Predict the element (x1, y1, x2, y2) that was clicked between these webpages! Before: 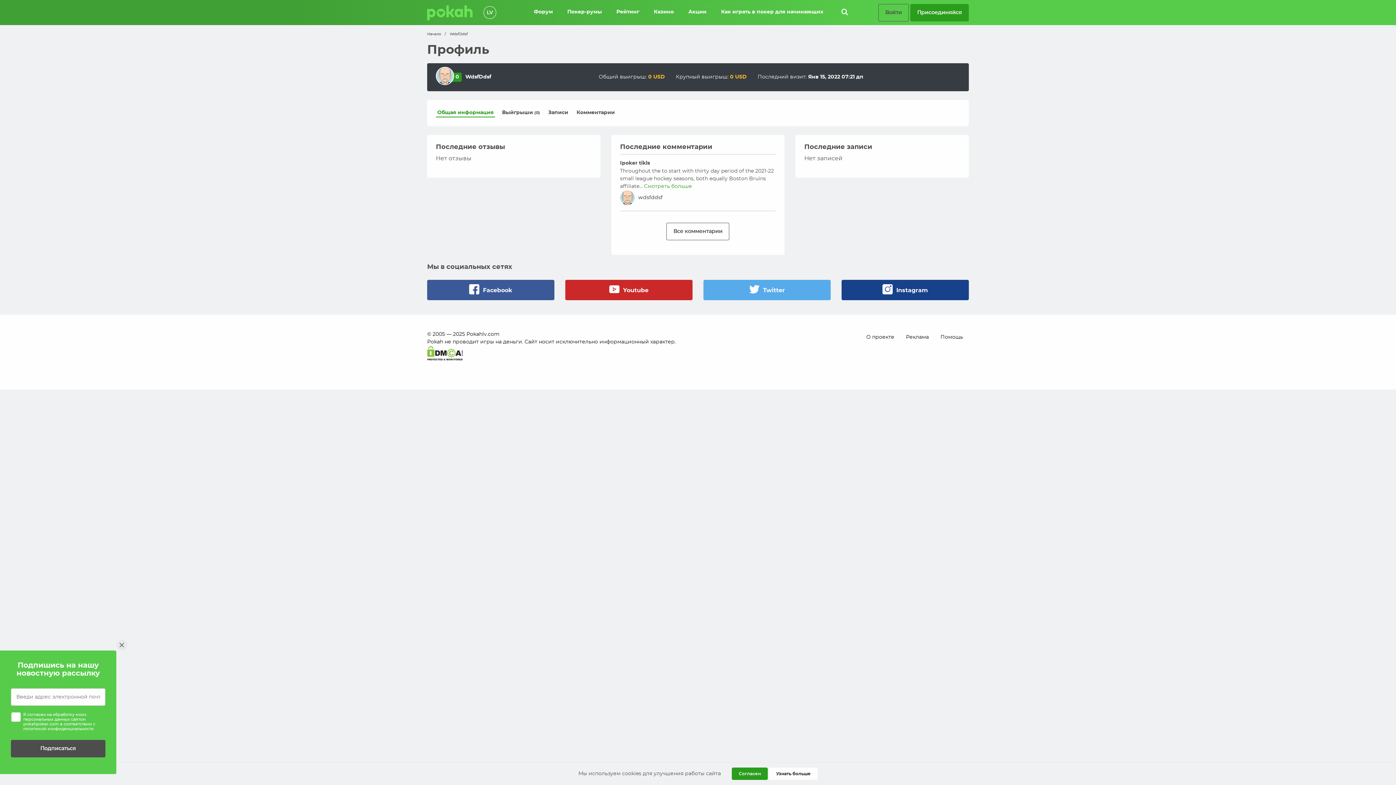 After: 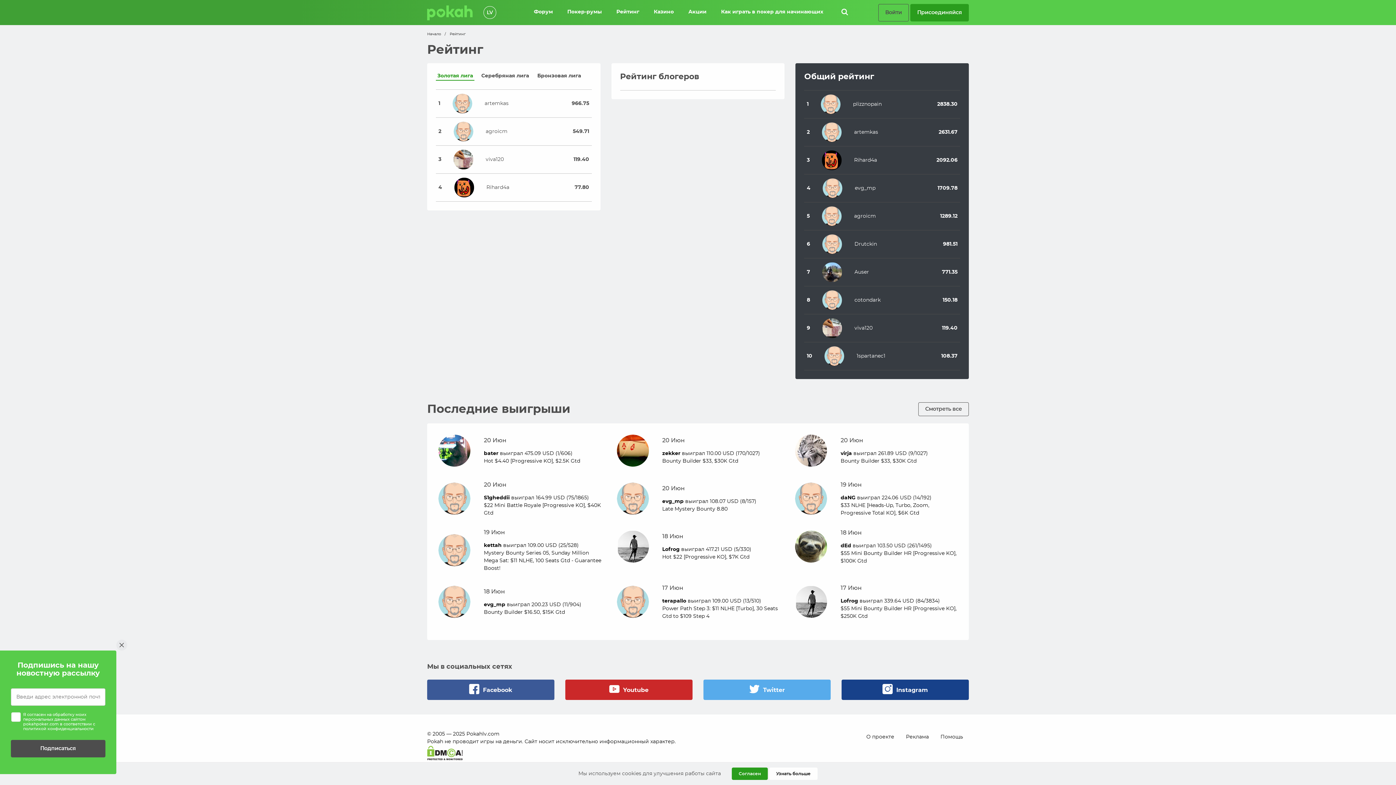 Action: bbox: (609, 0, 646, 25) label: Рейтинг